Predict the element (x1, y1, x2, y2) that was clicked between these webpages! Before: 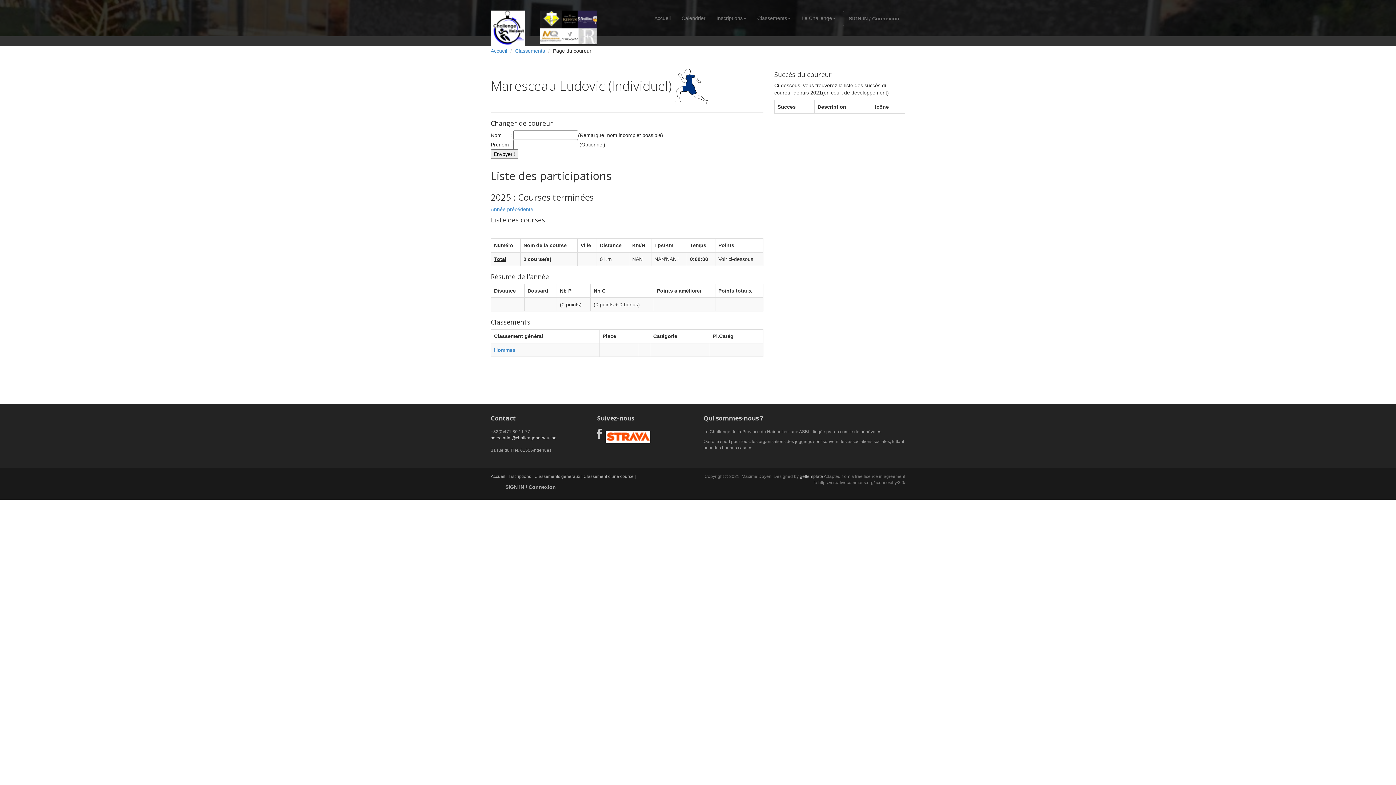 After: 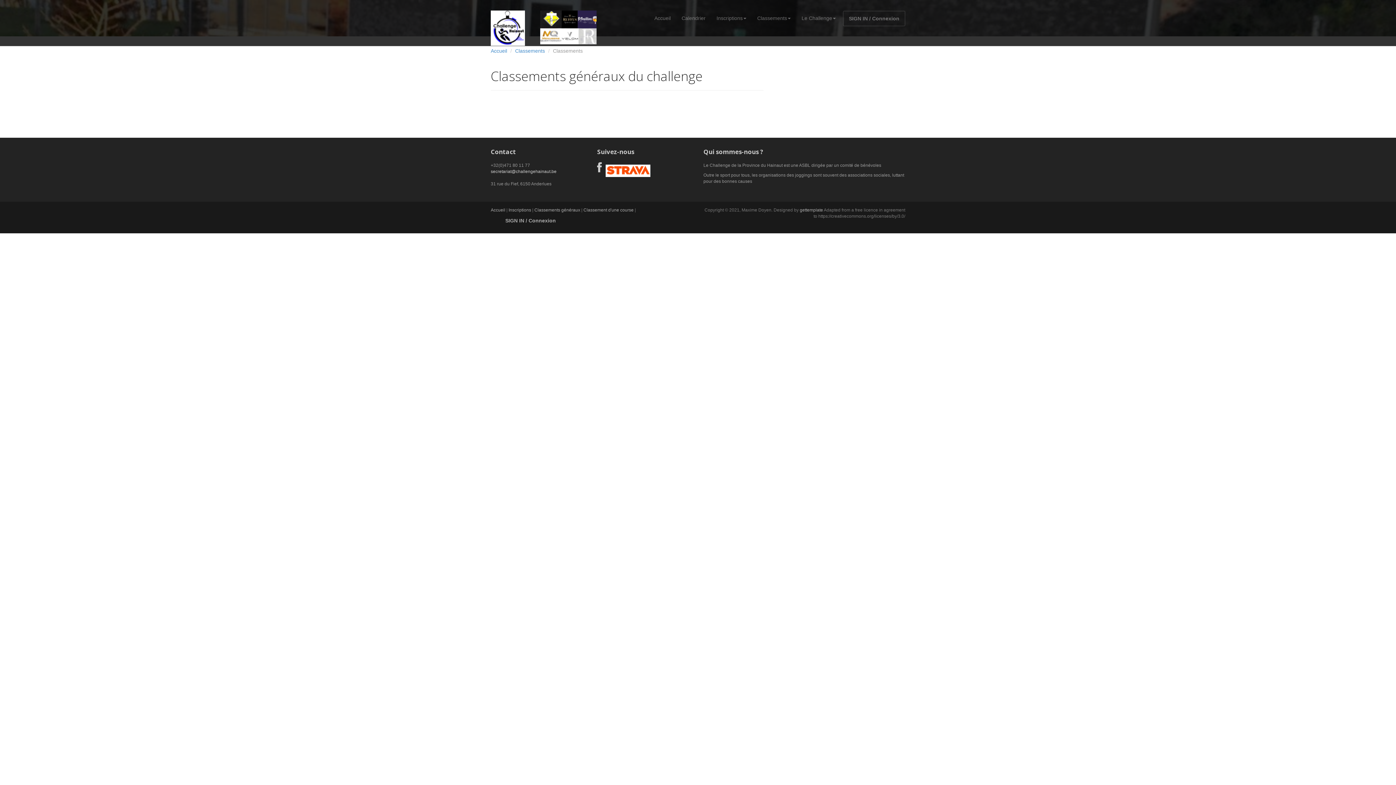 Action: label: Hommes bbox: (494, 347, 515, 353)